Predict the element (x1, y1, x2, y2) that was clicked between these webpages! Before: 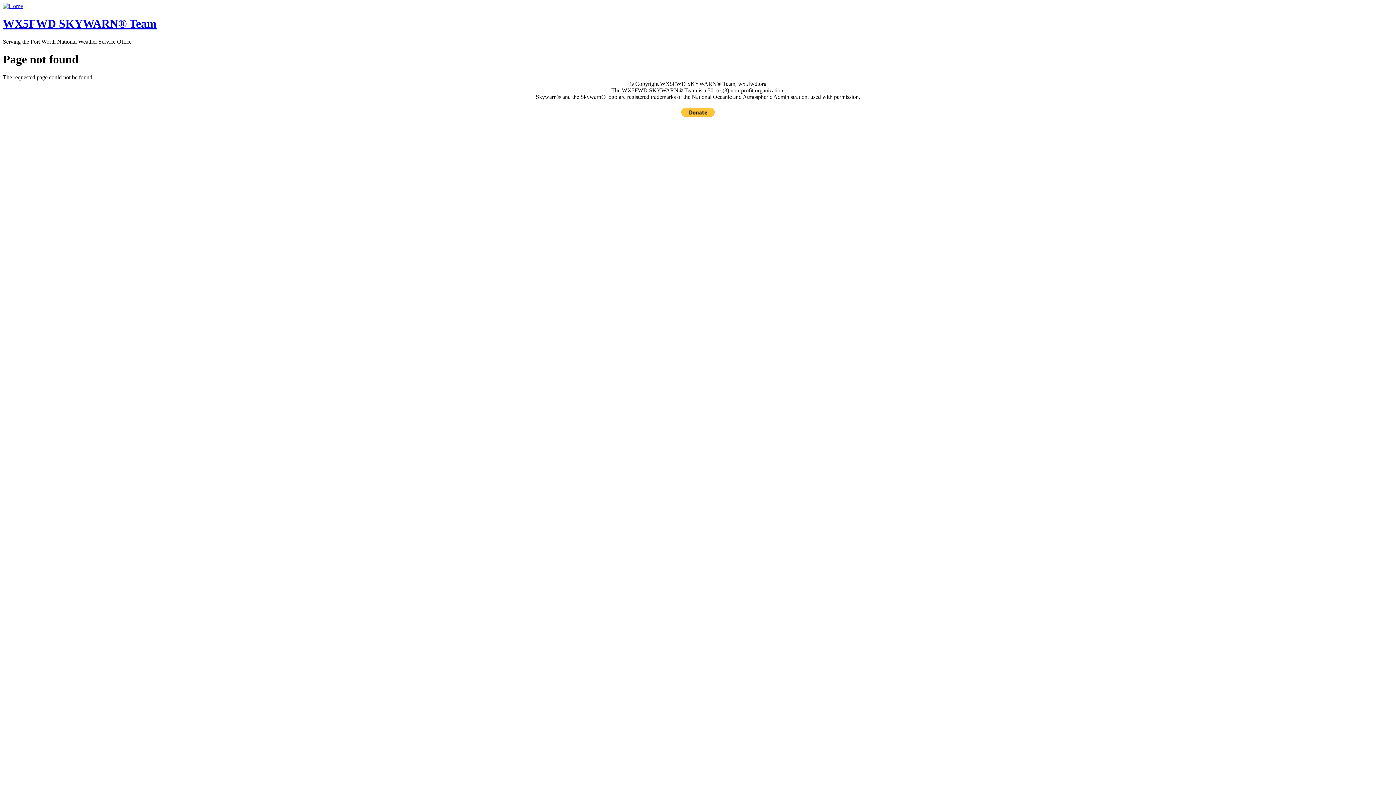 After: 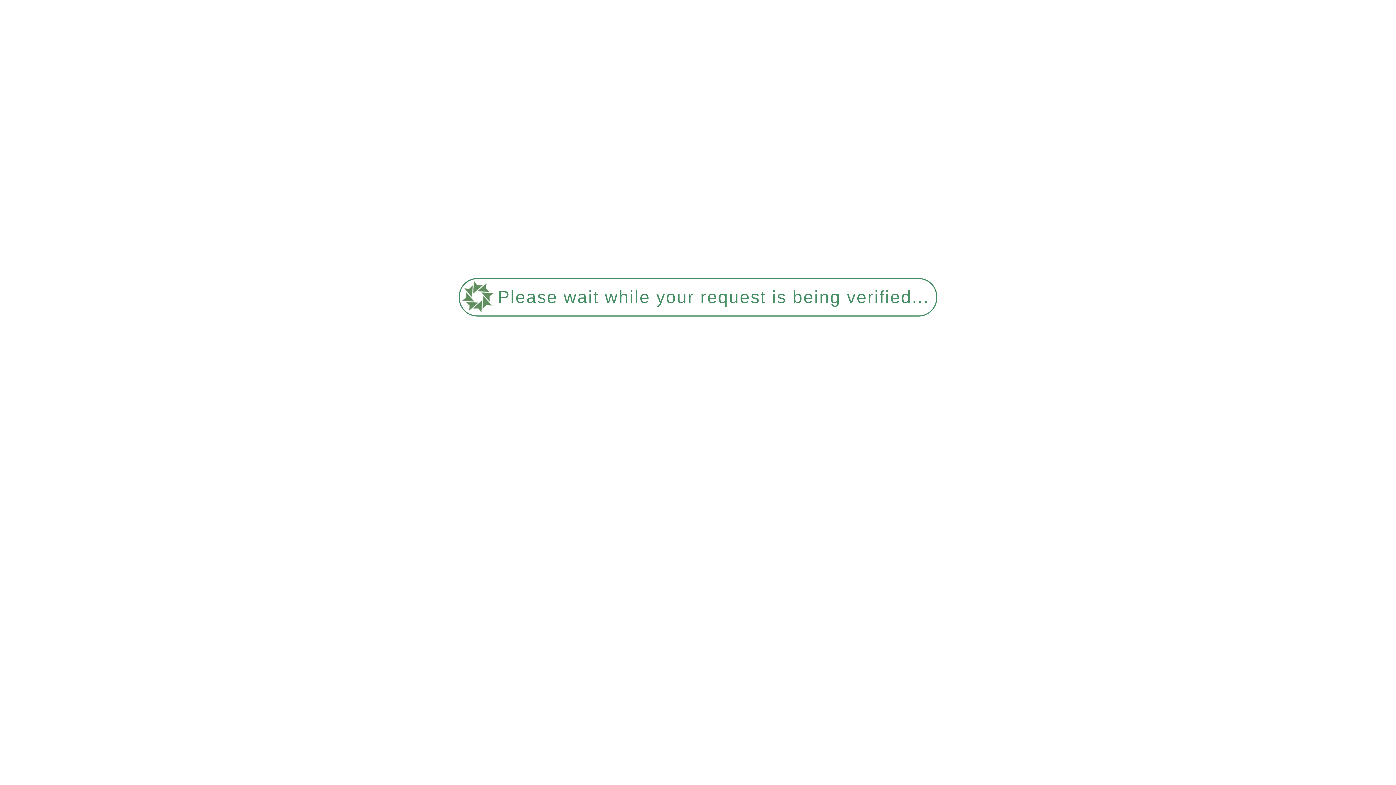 Action: bbox: (2, 2, 22, 9)